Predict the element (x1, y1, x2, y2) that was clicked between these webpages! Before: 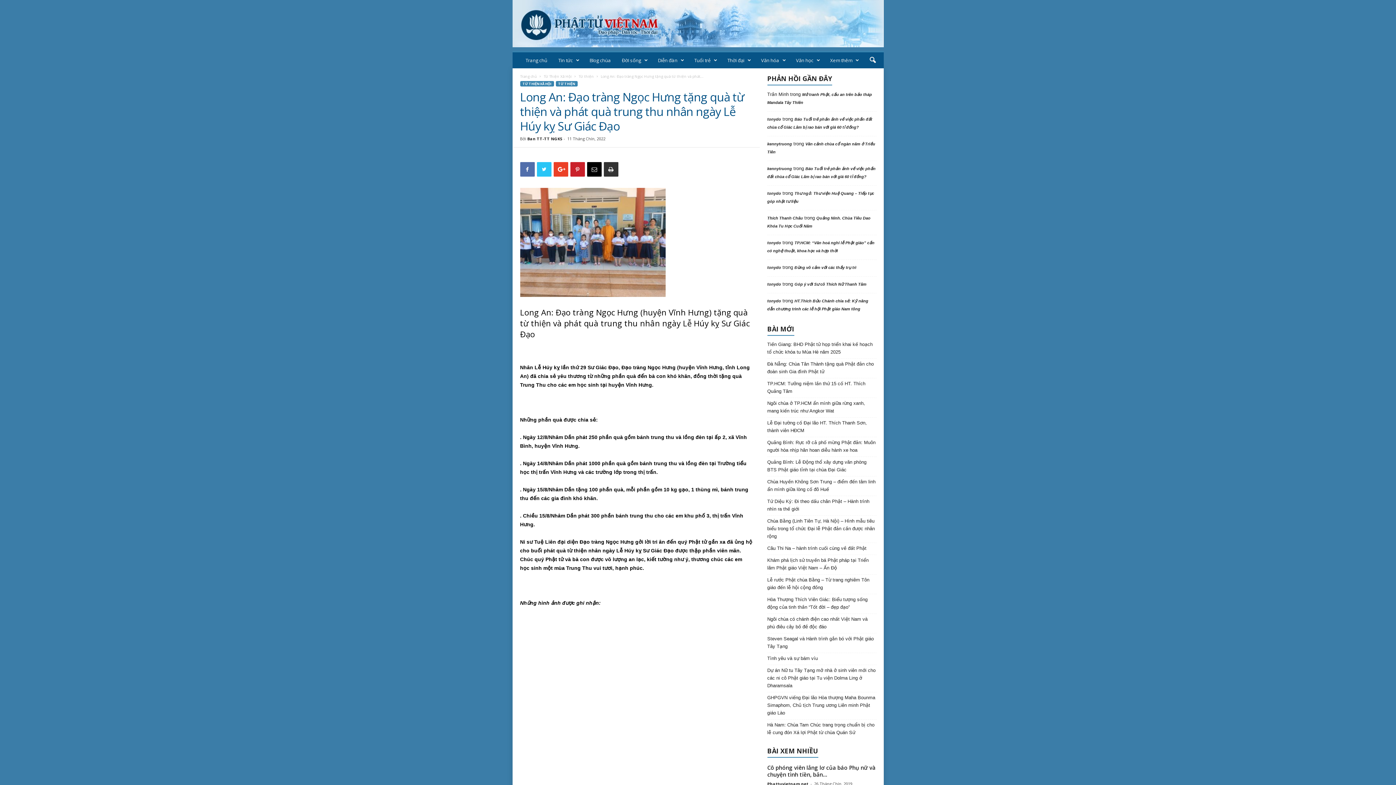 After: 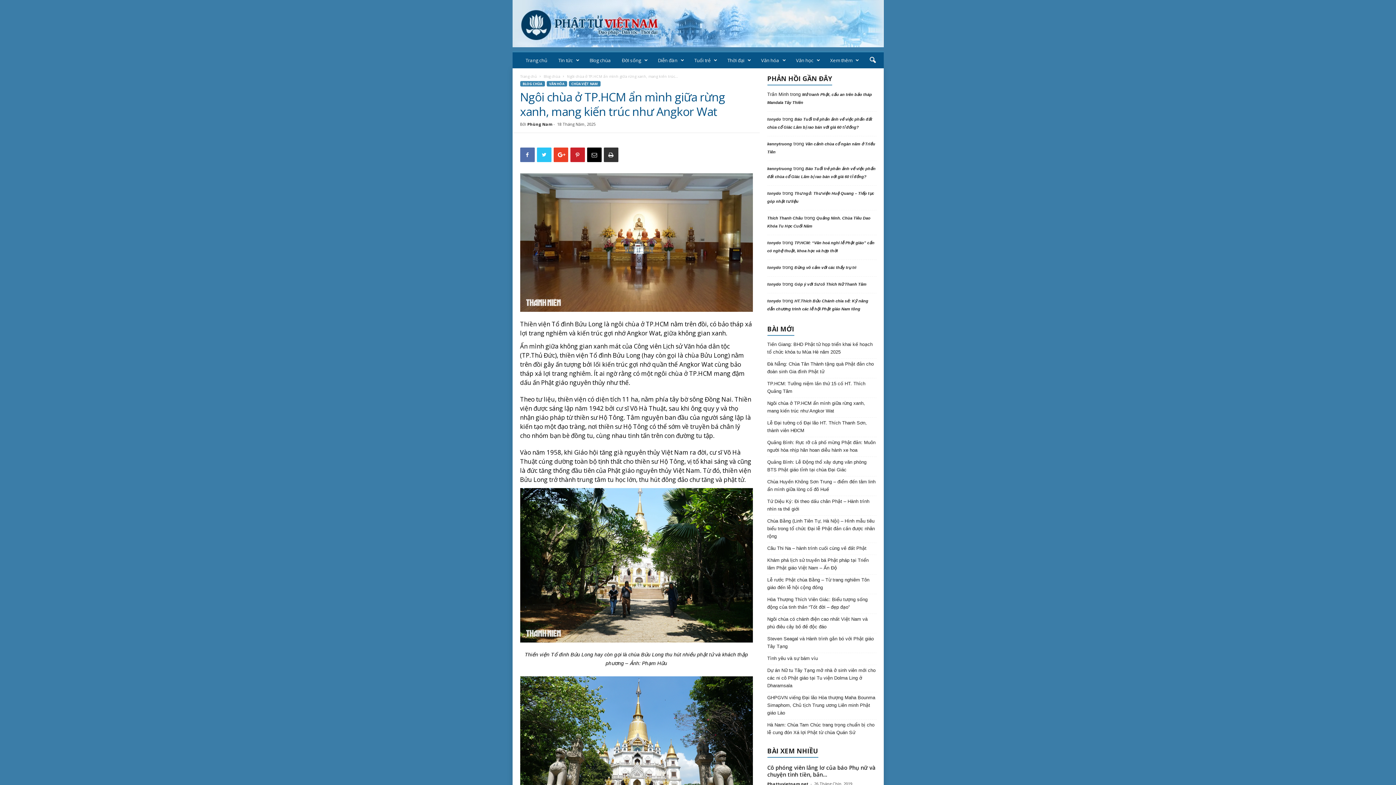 Action: bbox: (767, 399, 876, 414) label: Ngôi chùa ở TP.HCM ẩn mình giữa rừng xanh, mang kiến trúc như Angkor Wat